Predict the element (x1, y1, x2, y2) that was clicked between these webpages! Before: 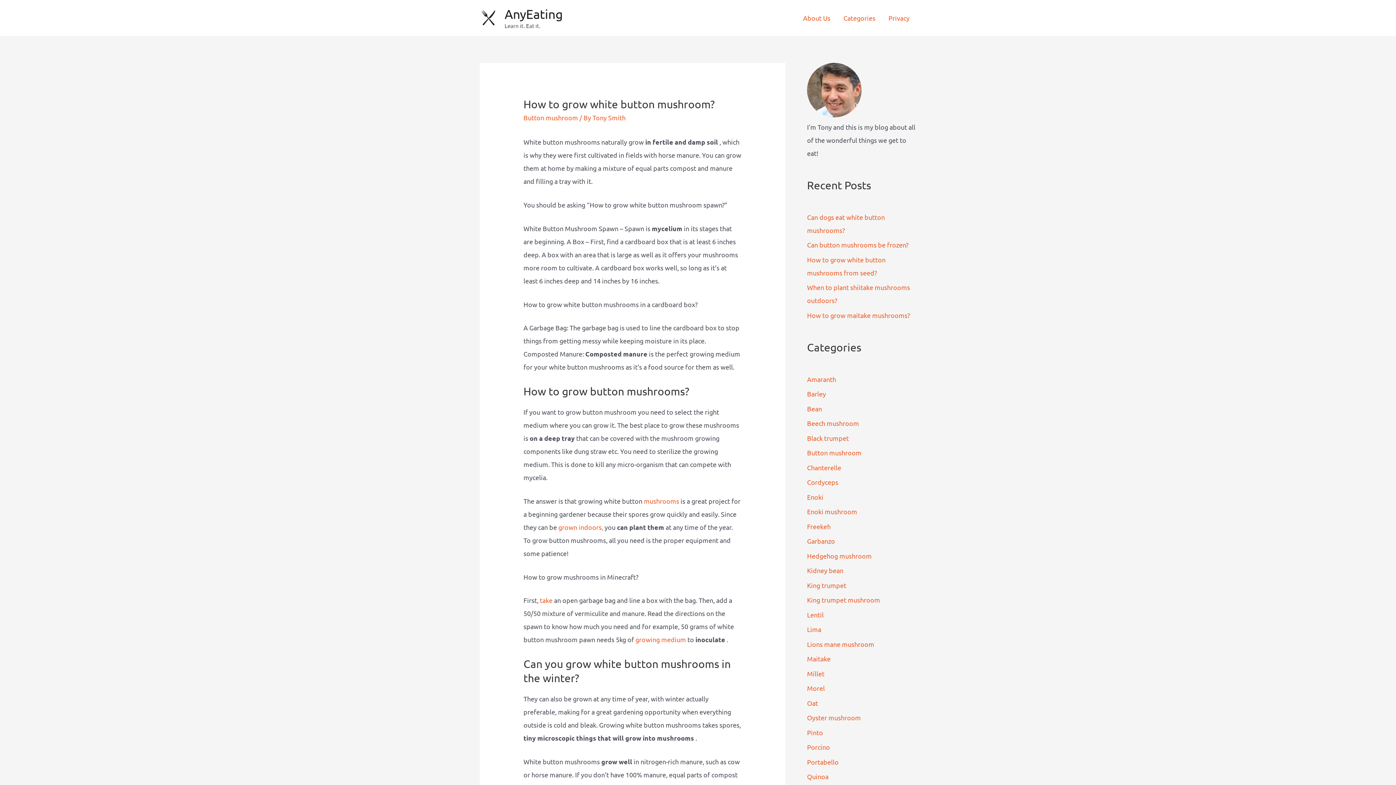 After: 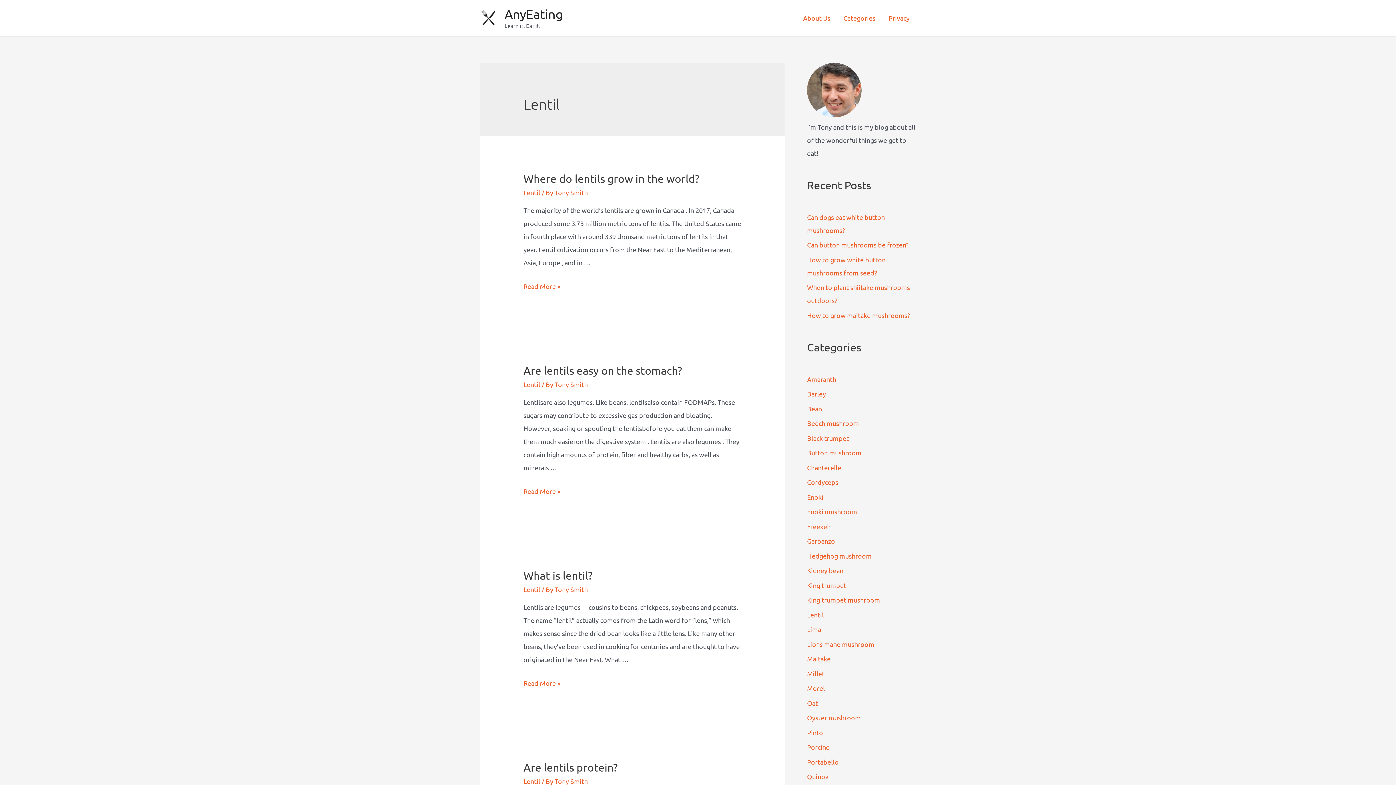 Action: bbox: (807, 611, 824, 618) label: Lentil